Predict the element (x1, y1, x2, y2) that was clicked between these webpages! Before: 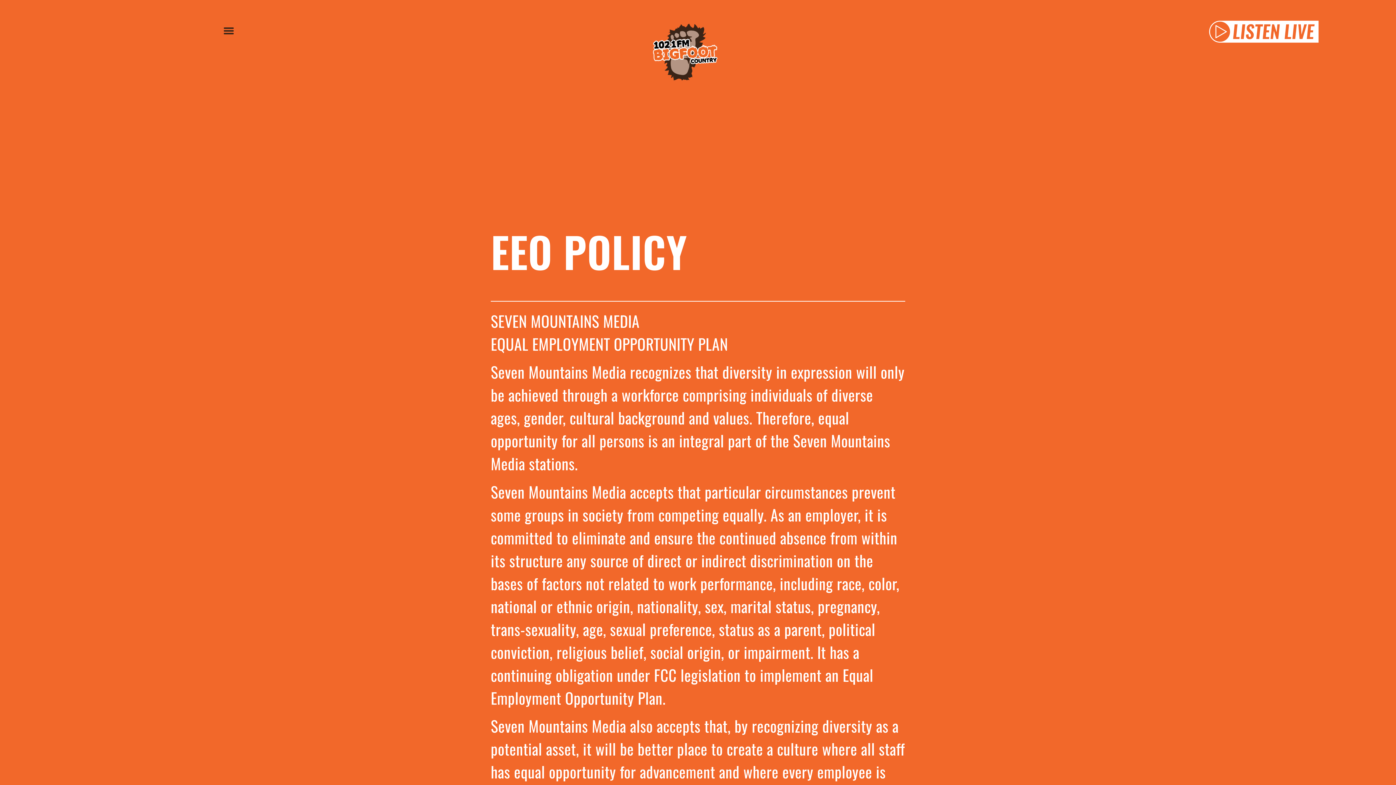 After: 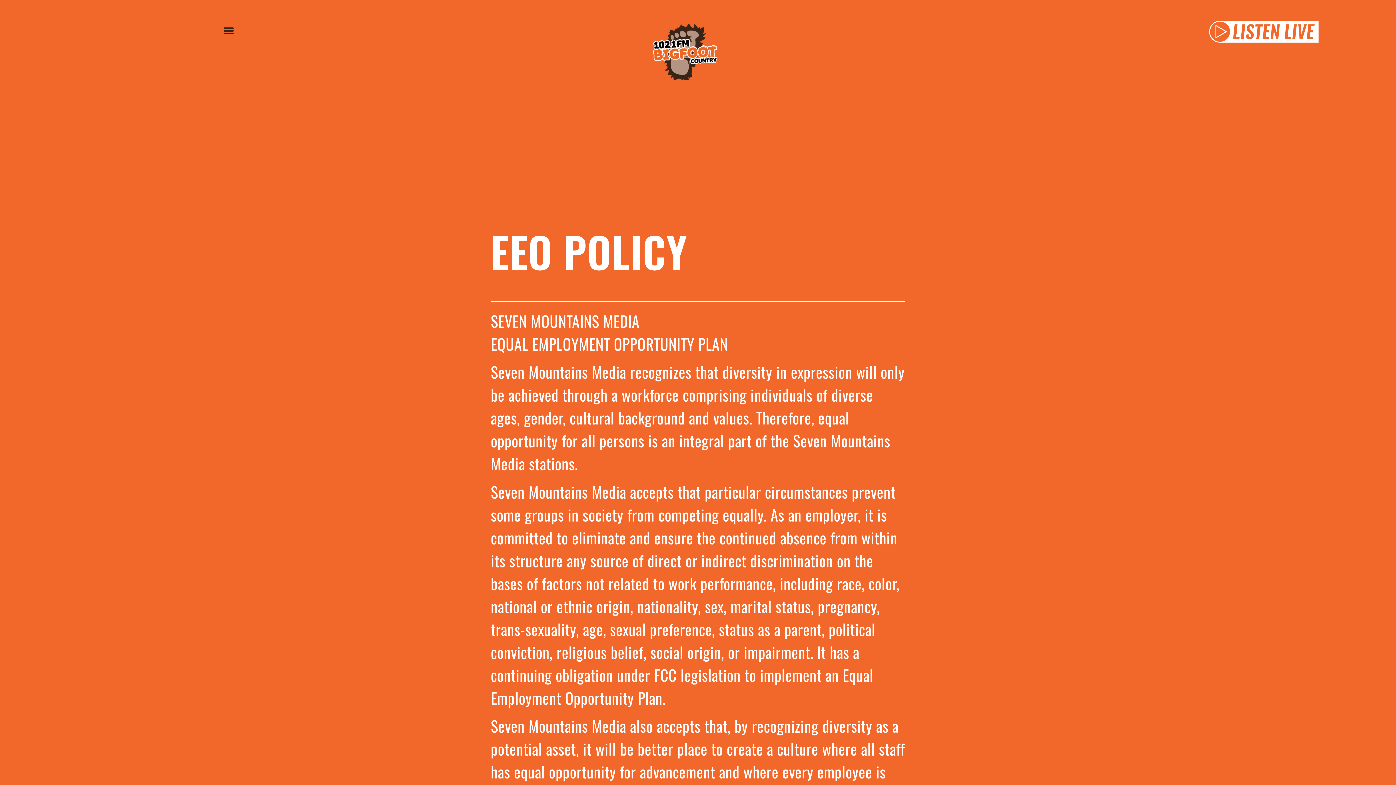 Action: bbox: (1031, 17, 1322, 45)